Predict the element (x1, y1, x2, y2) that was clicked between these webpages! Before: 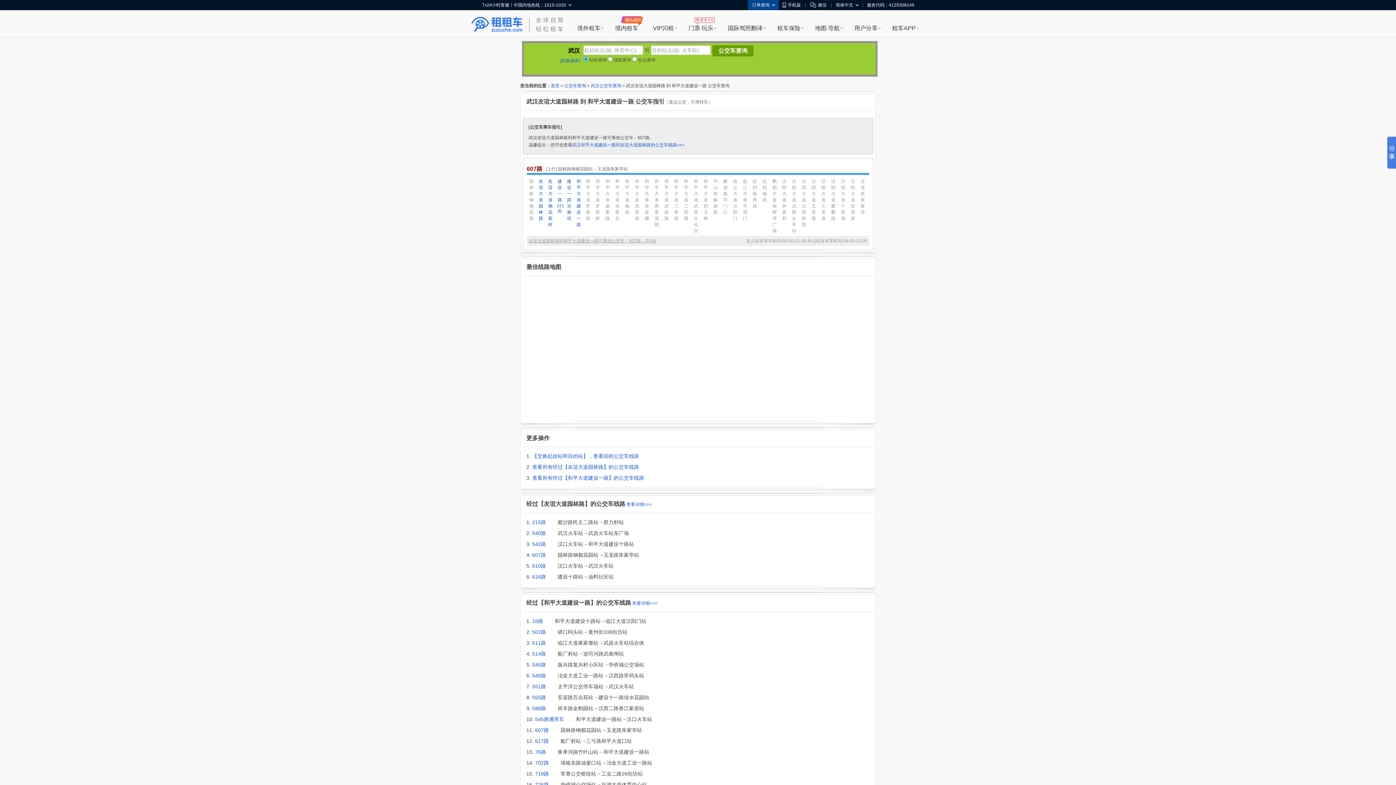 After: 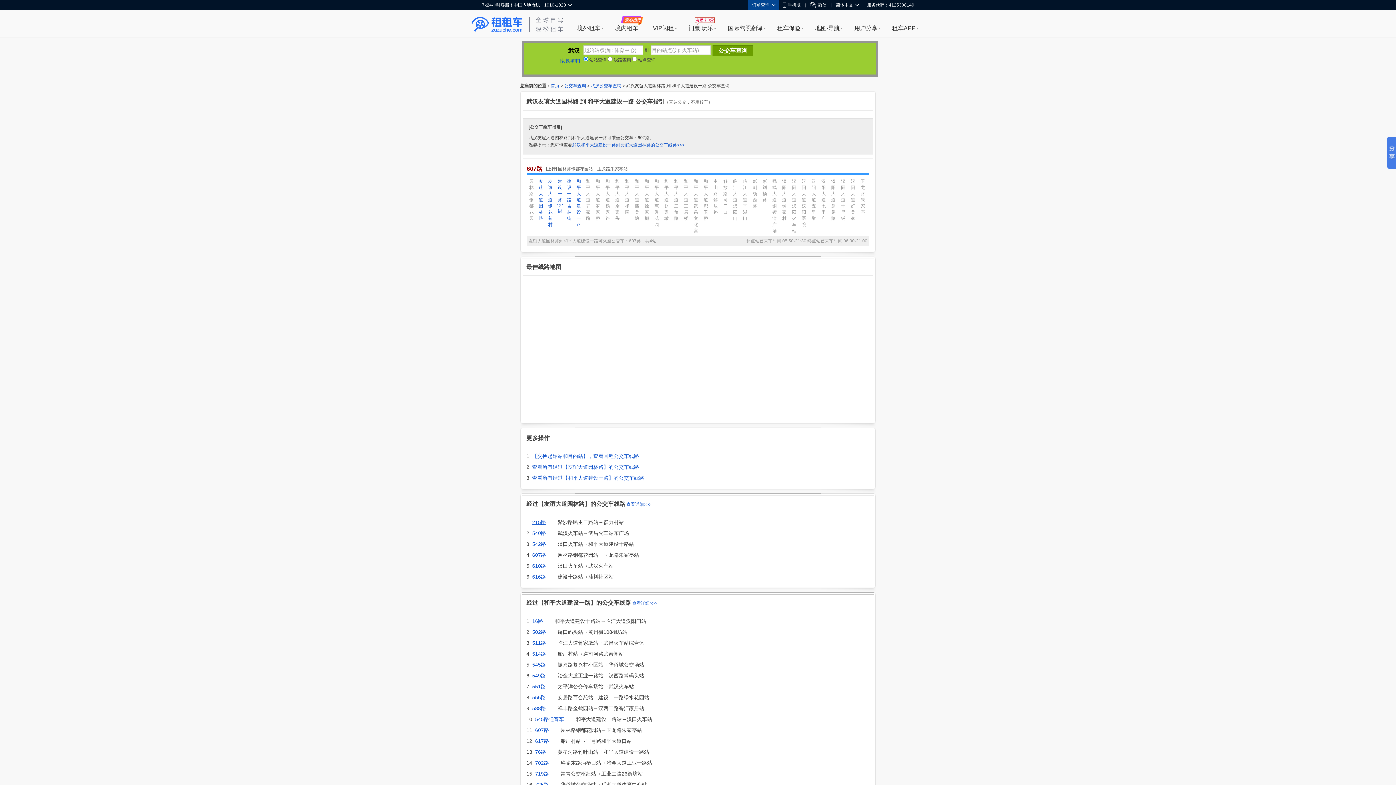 Action: label: 215路 bbox: (532, 519, 546, 525)